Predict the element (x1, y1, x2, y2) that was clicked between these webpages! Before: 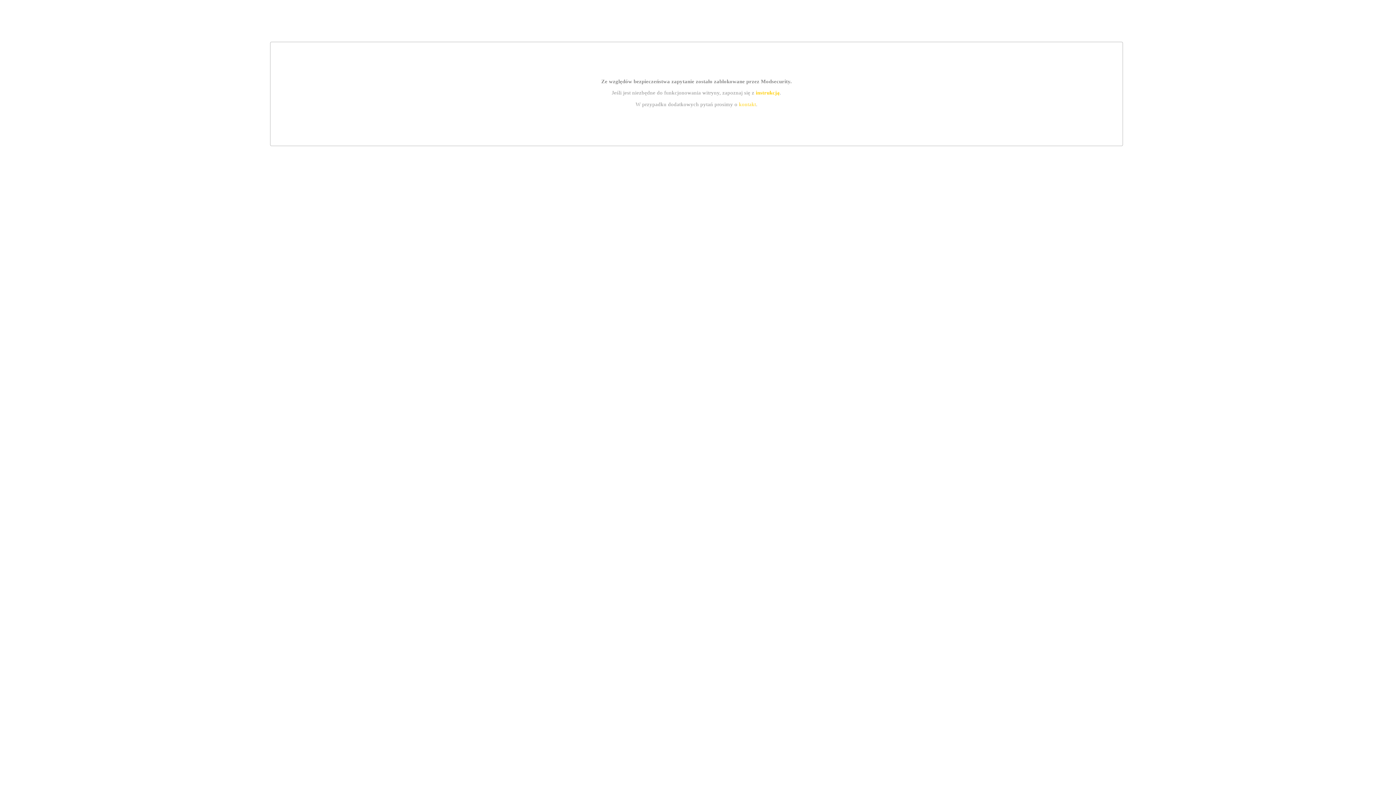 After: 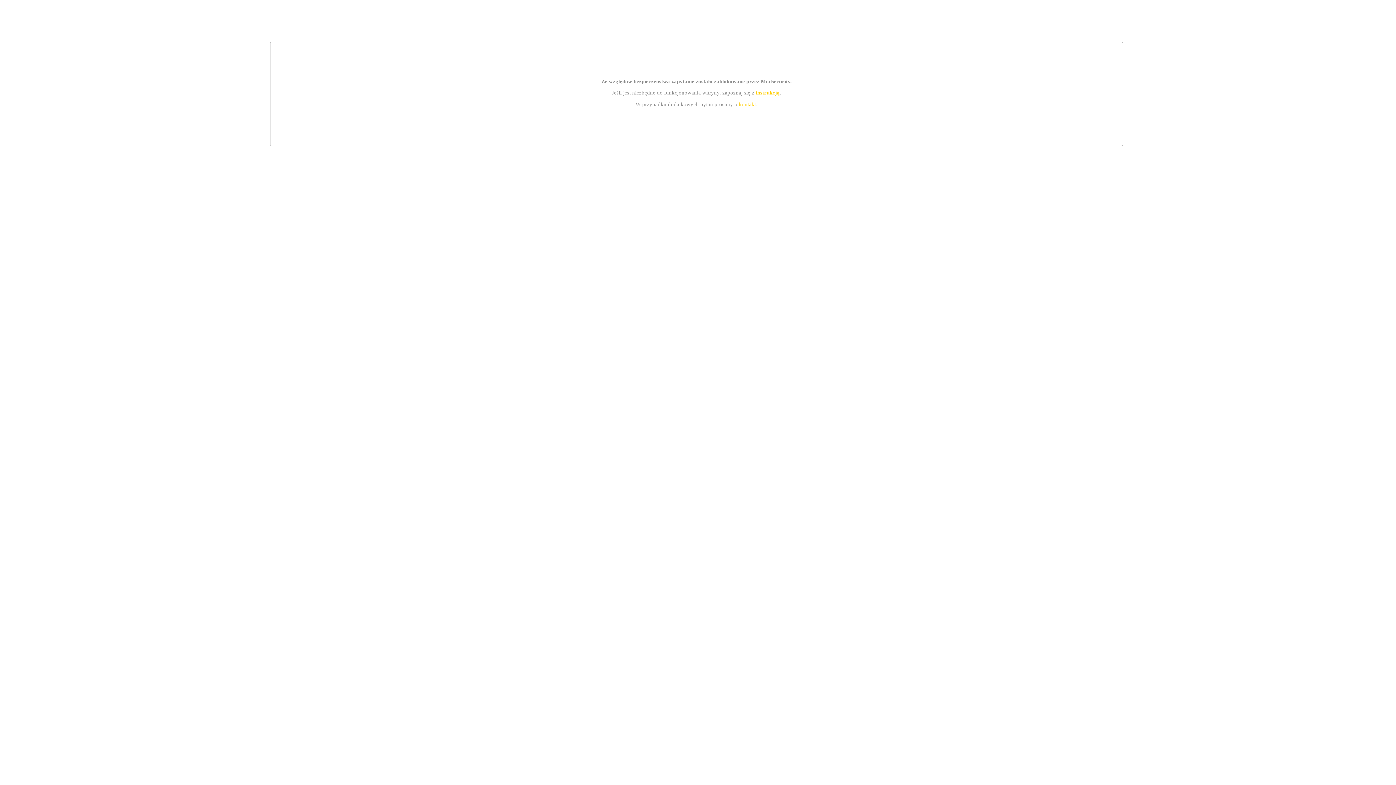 Action: bbox: (739, 101, 756, 107) label: kontakt